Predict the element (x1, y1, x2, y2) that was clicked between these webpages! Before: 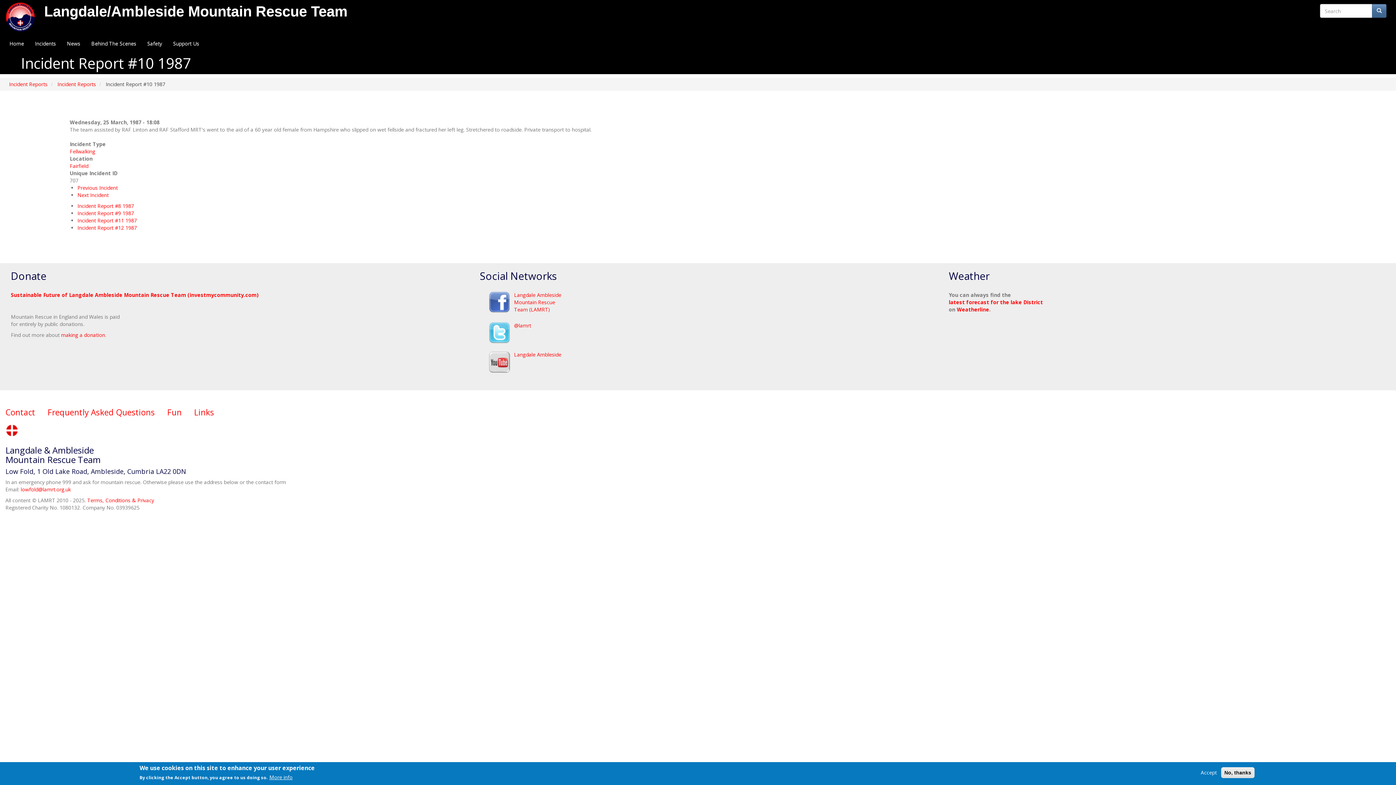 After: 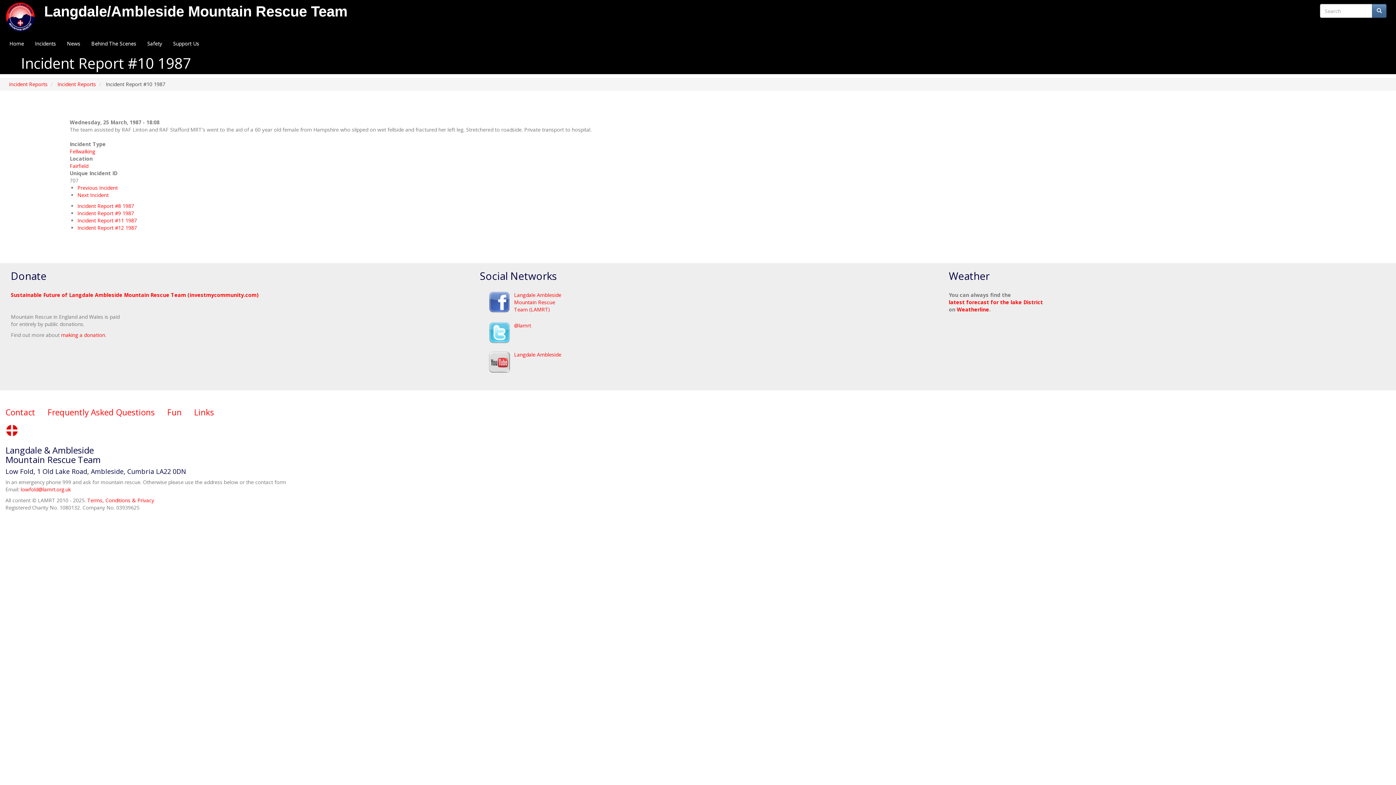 Action: bbox: (1198, 769, 1220, 776) label: Accept